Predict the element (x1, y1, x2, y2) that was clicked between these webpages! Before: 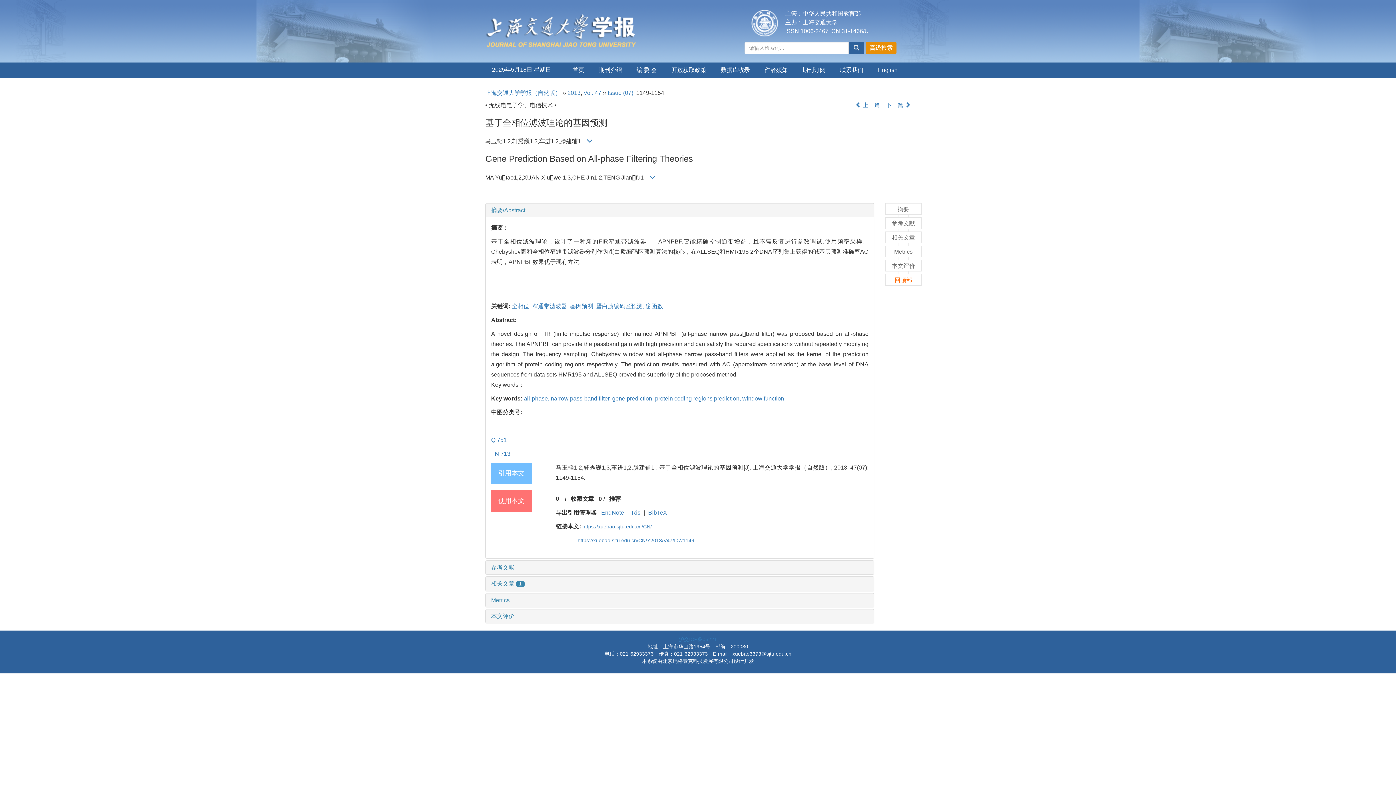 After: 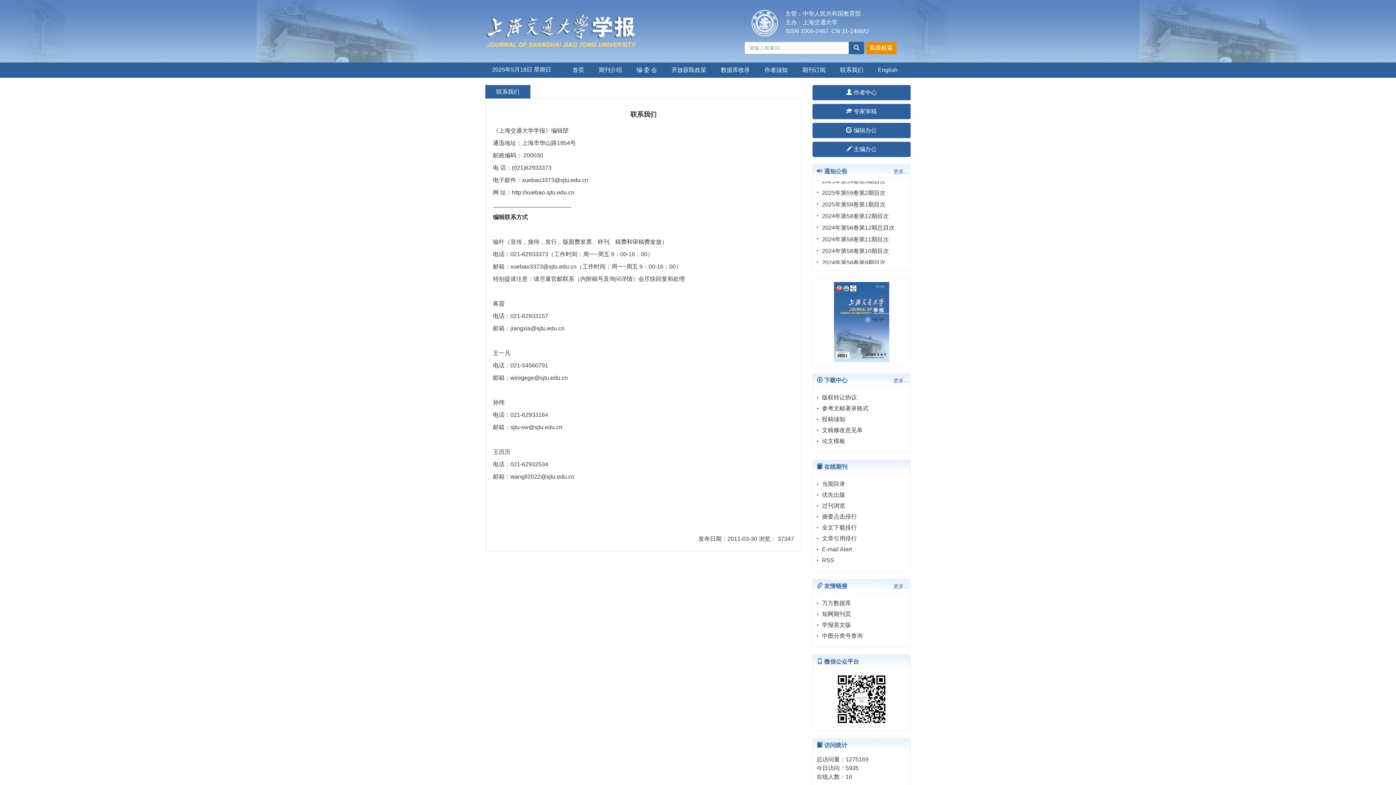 Action: bbox: (833, 62, 870, 77) label: 联系我们